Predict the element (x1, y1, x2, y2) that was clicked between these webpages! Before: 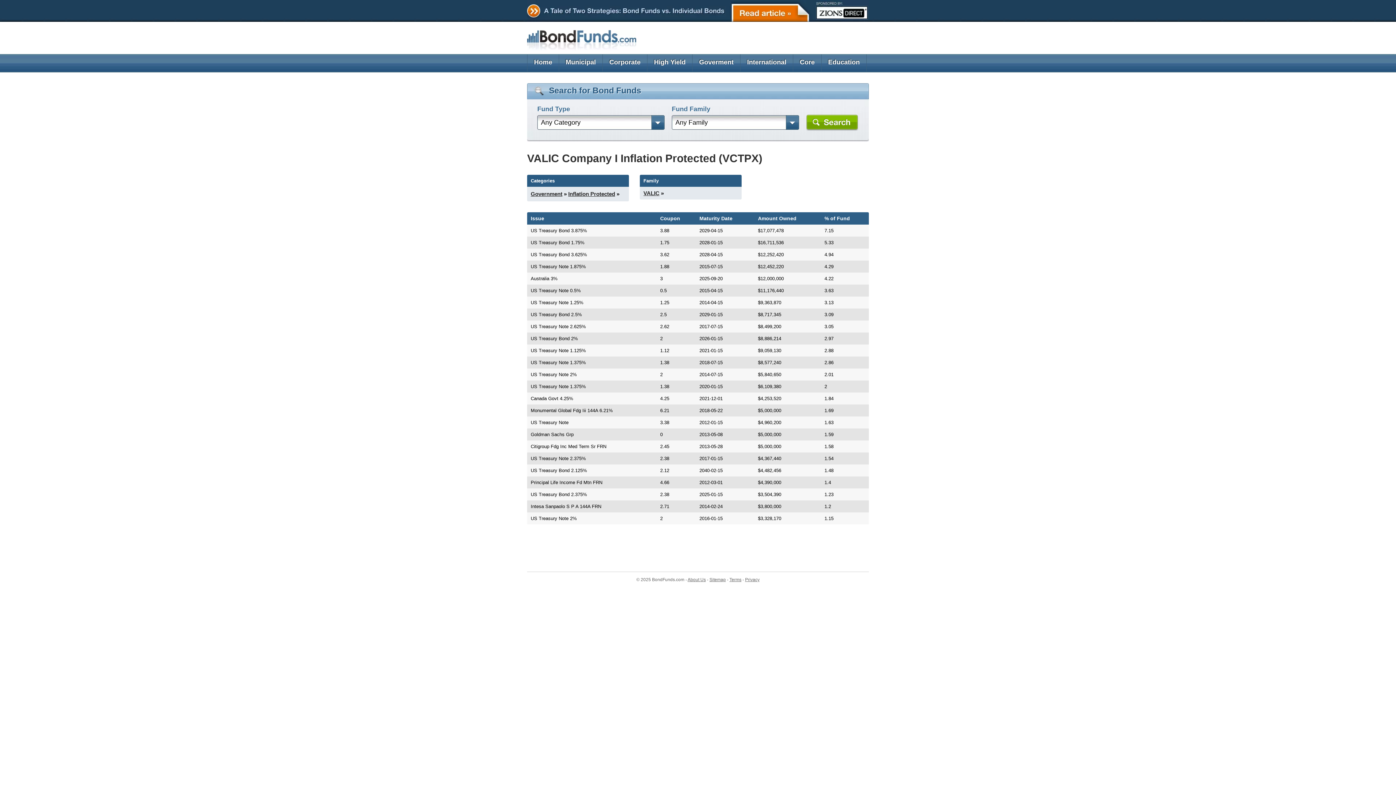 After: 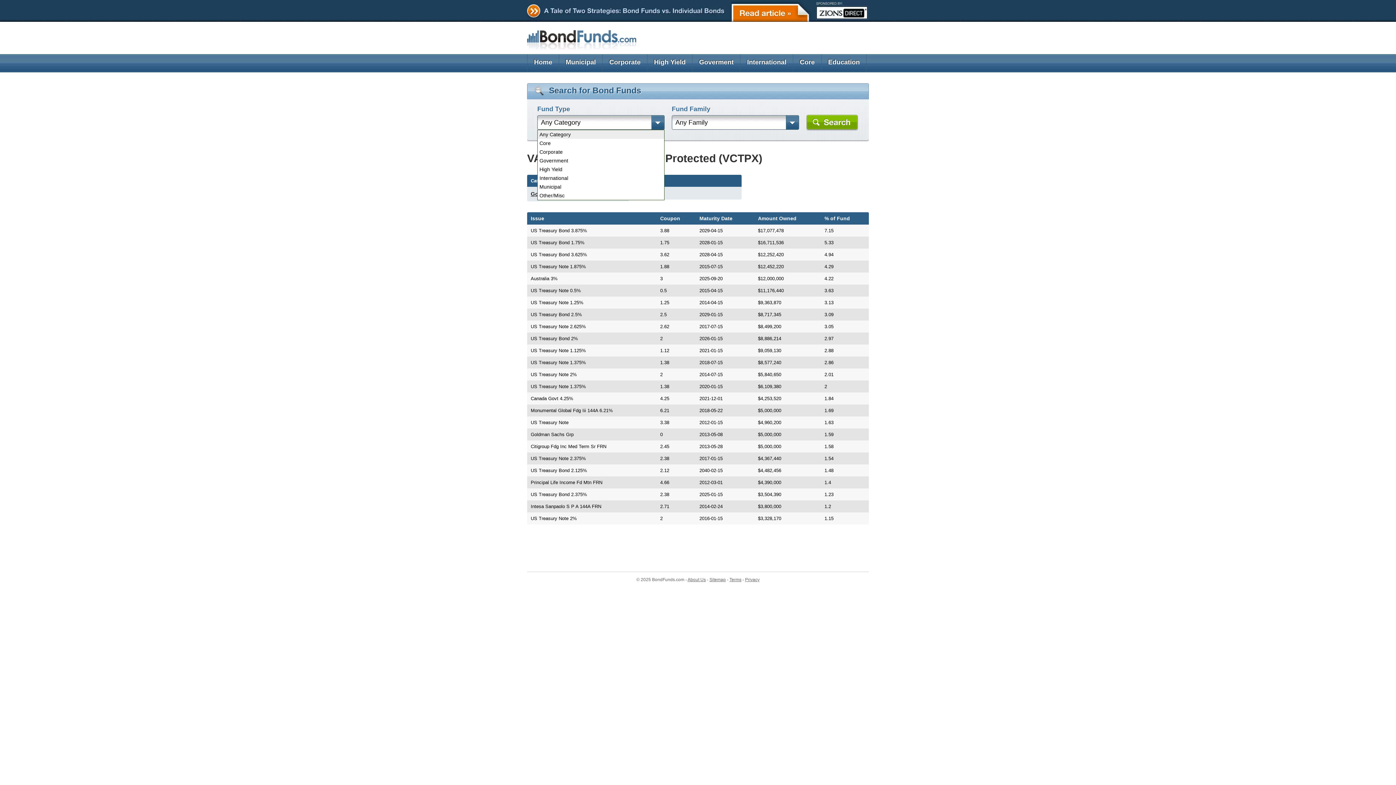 Action: bbox: (651, 115, 664, 129)